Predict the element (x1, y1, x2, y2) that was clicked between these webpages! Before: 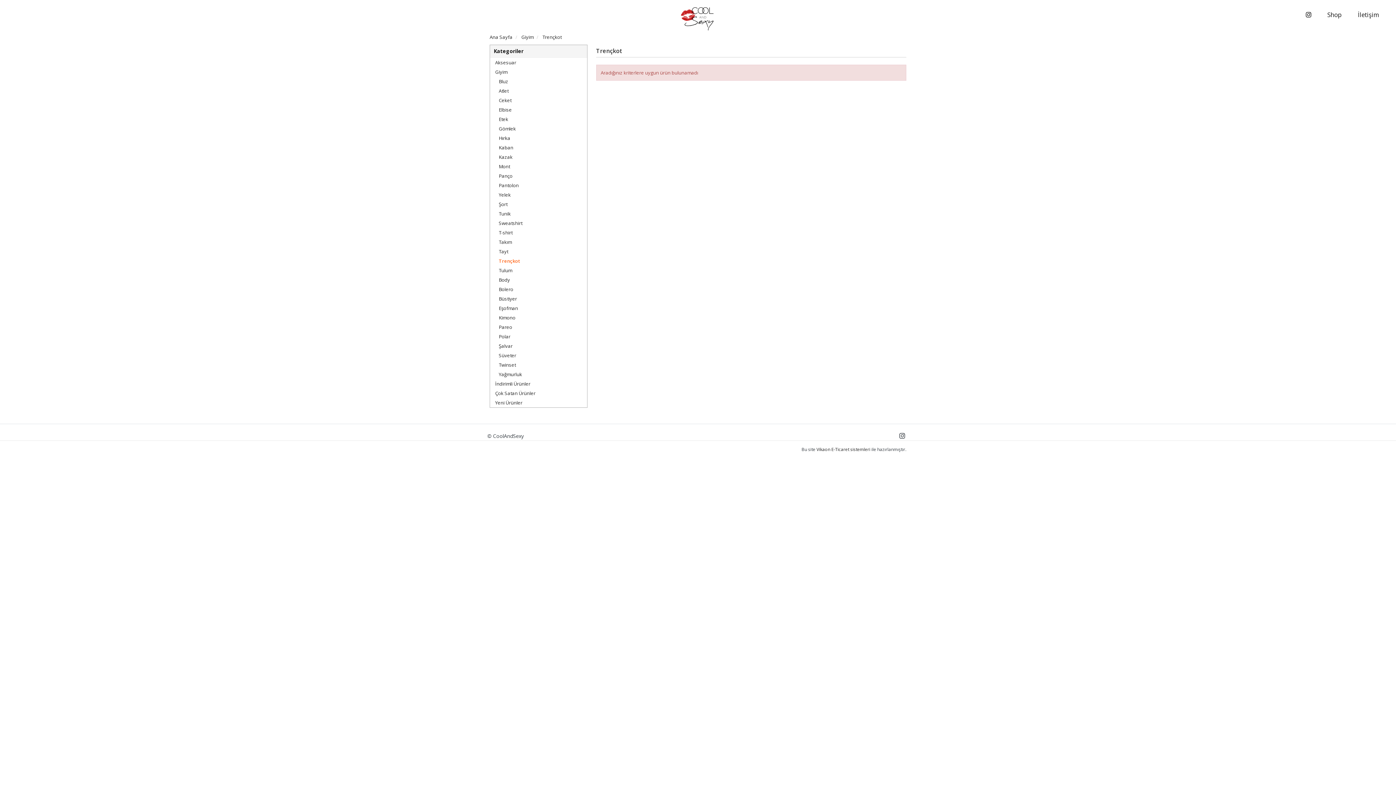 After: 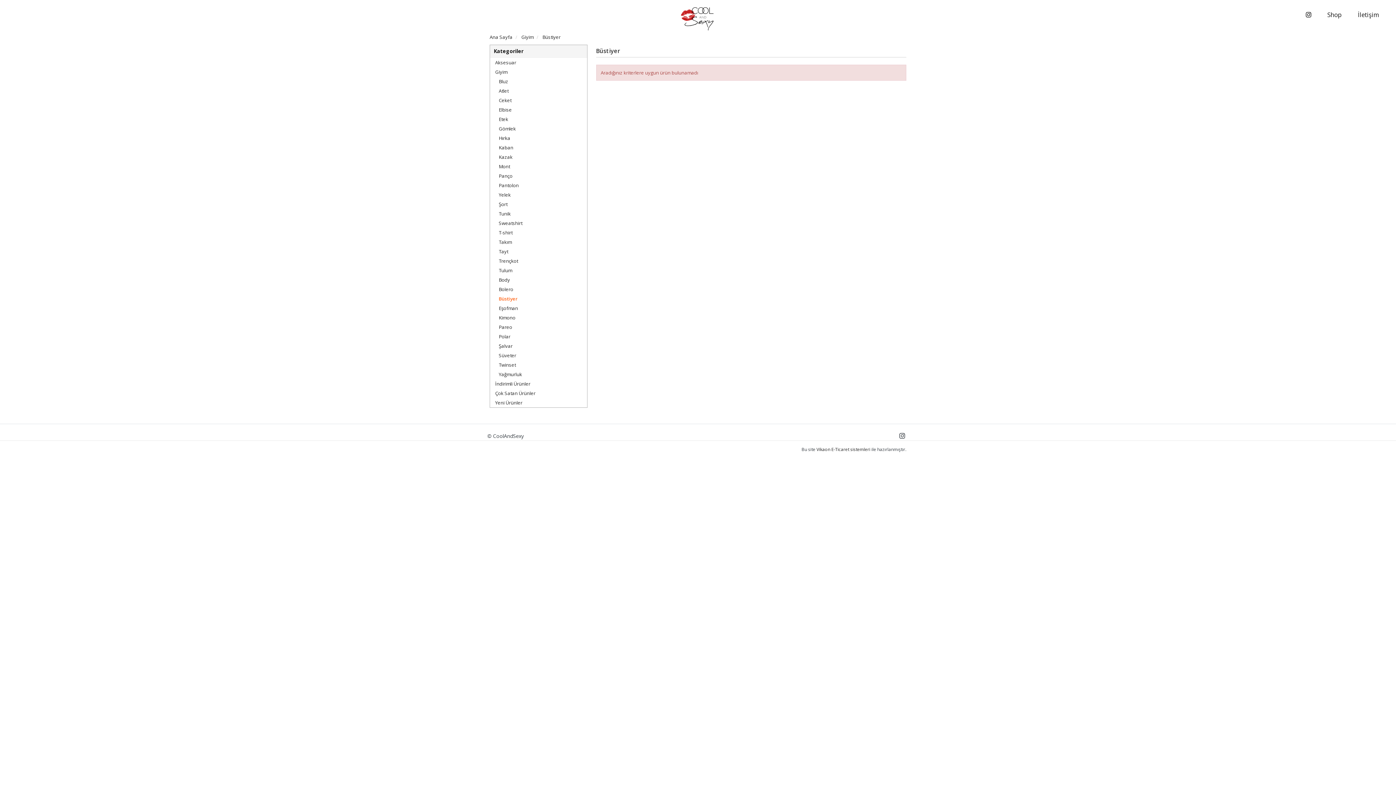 Action: label: Büstiyer bbox: (493, 294, 522, 303)